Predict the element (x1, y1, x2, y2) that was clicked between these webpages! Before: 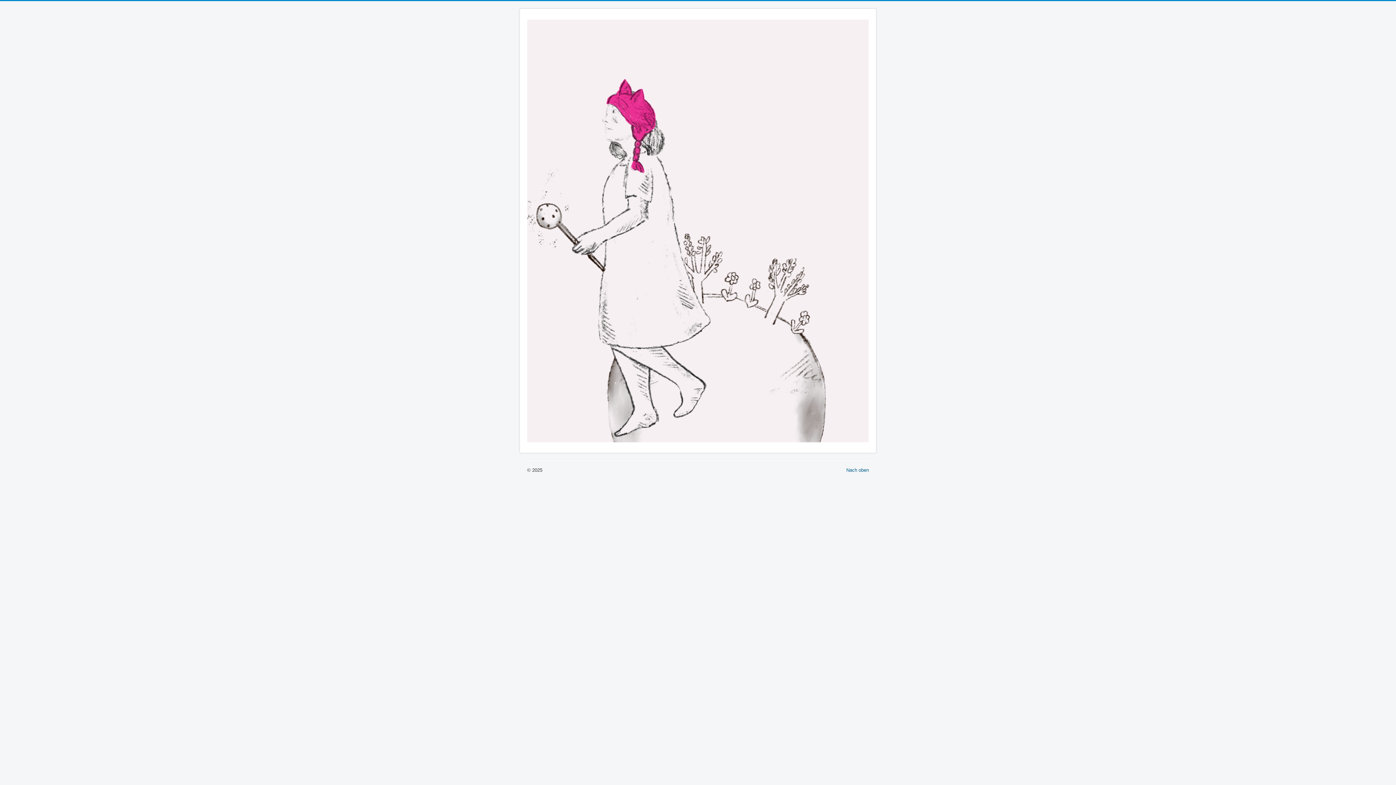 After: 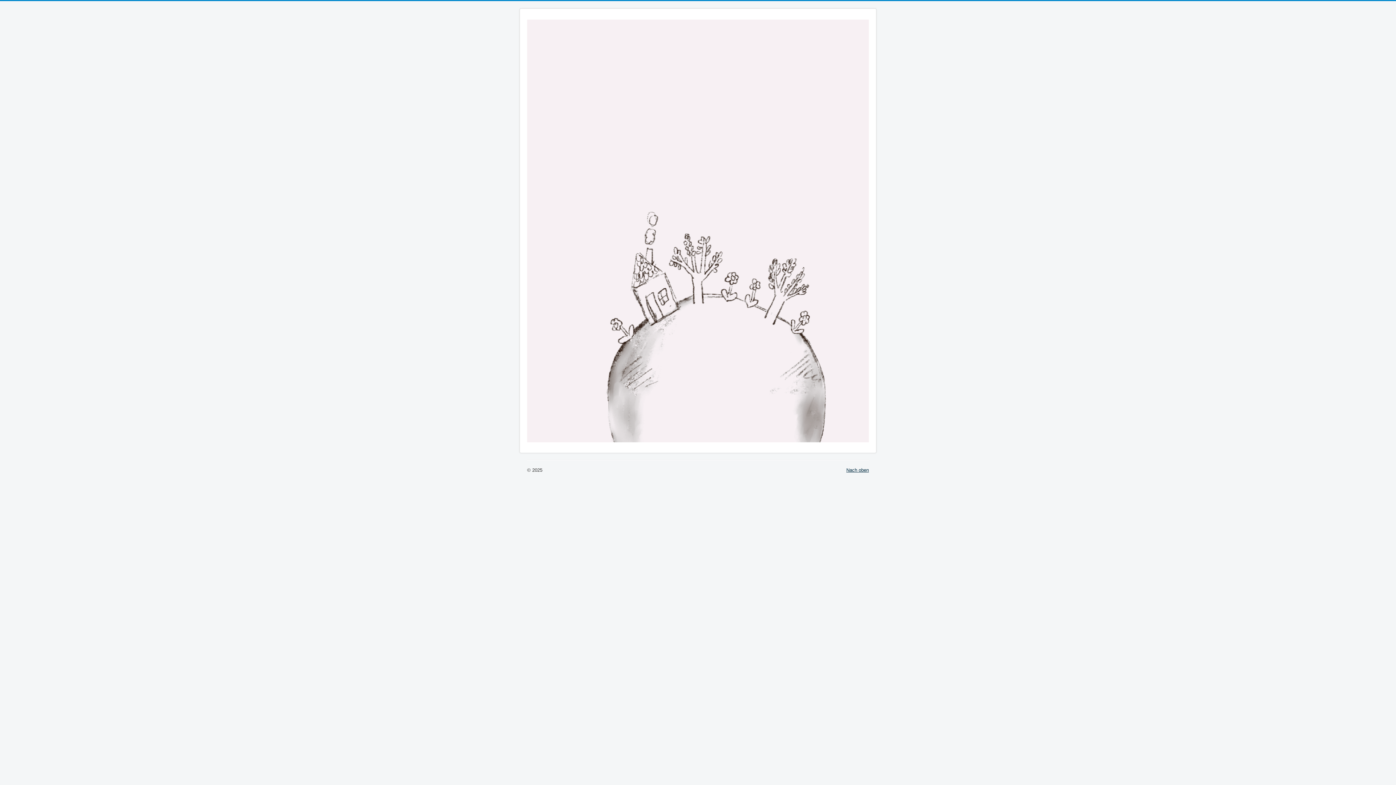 Action: label: Nach oben bbox: (846, 467, 869, 472)